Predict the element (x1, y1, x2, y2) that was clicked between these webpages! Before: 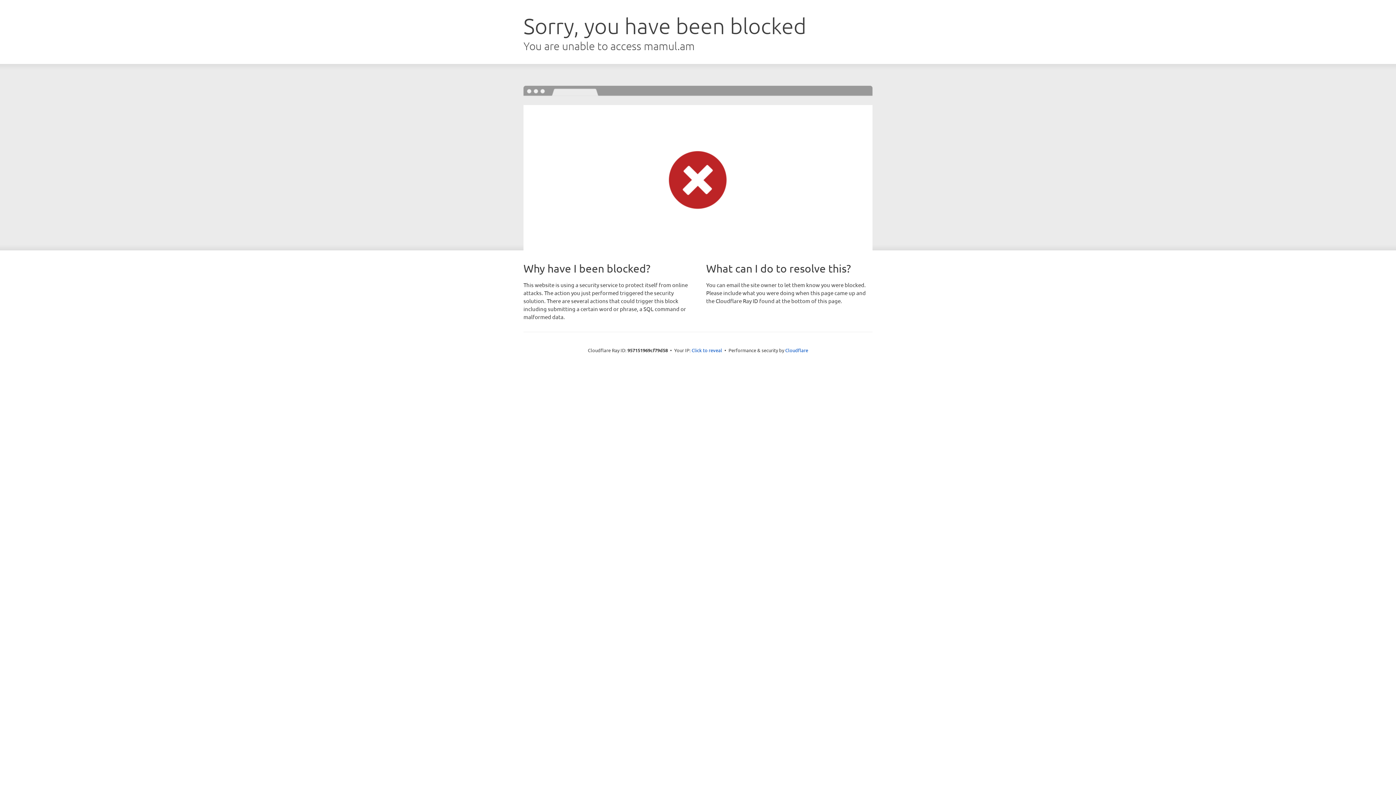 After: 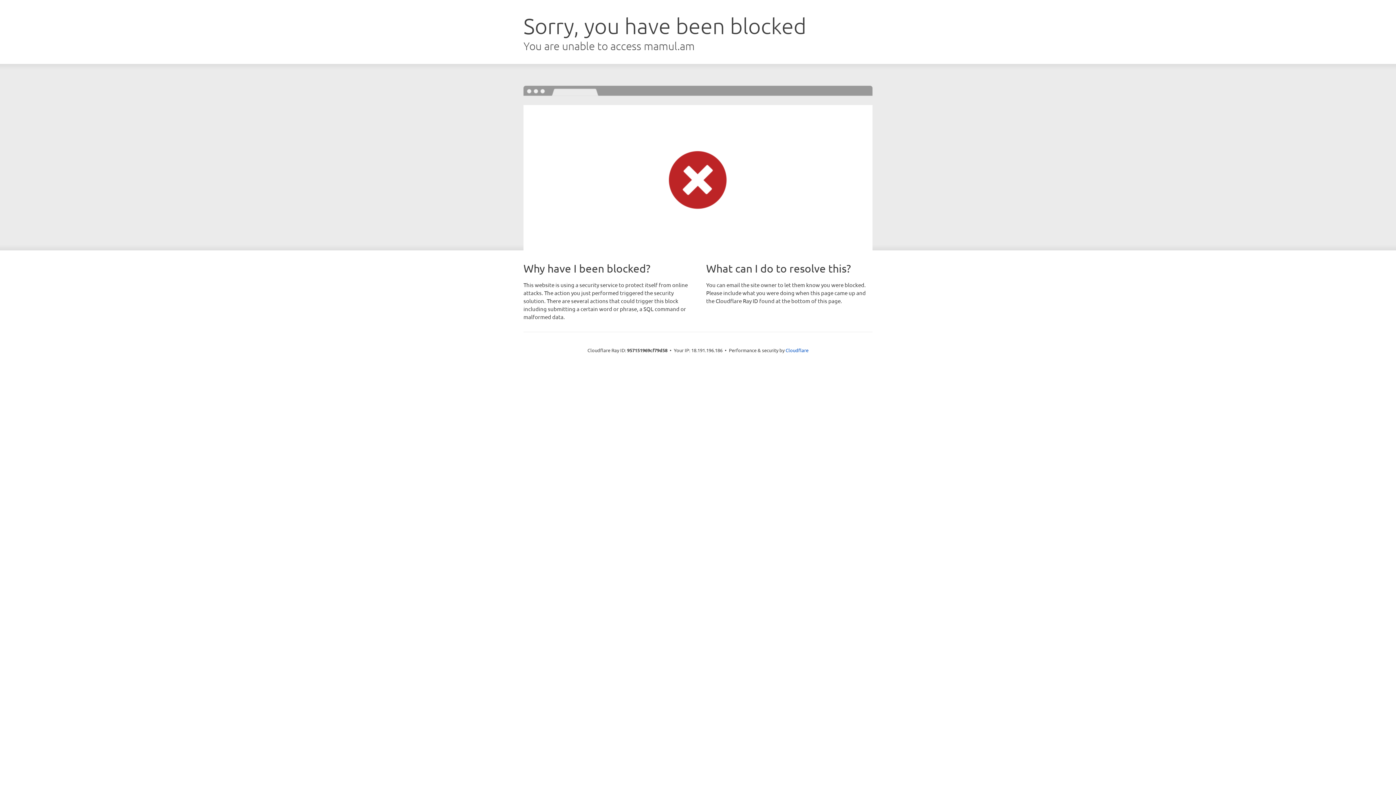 Action: label: Click to reveal bbox: (691, 346, 722, 353)